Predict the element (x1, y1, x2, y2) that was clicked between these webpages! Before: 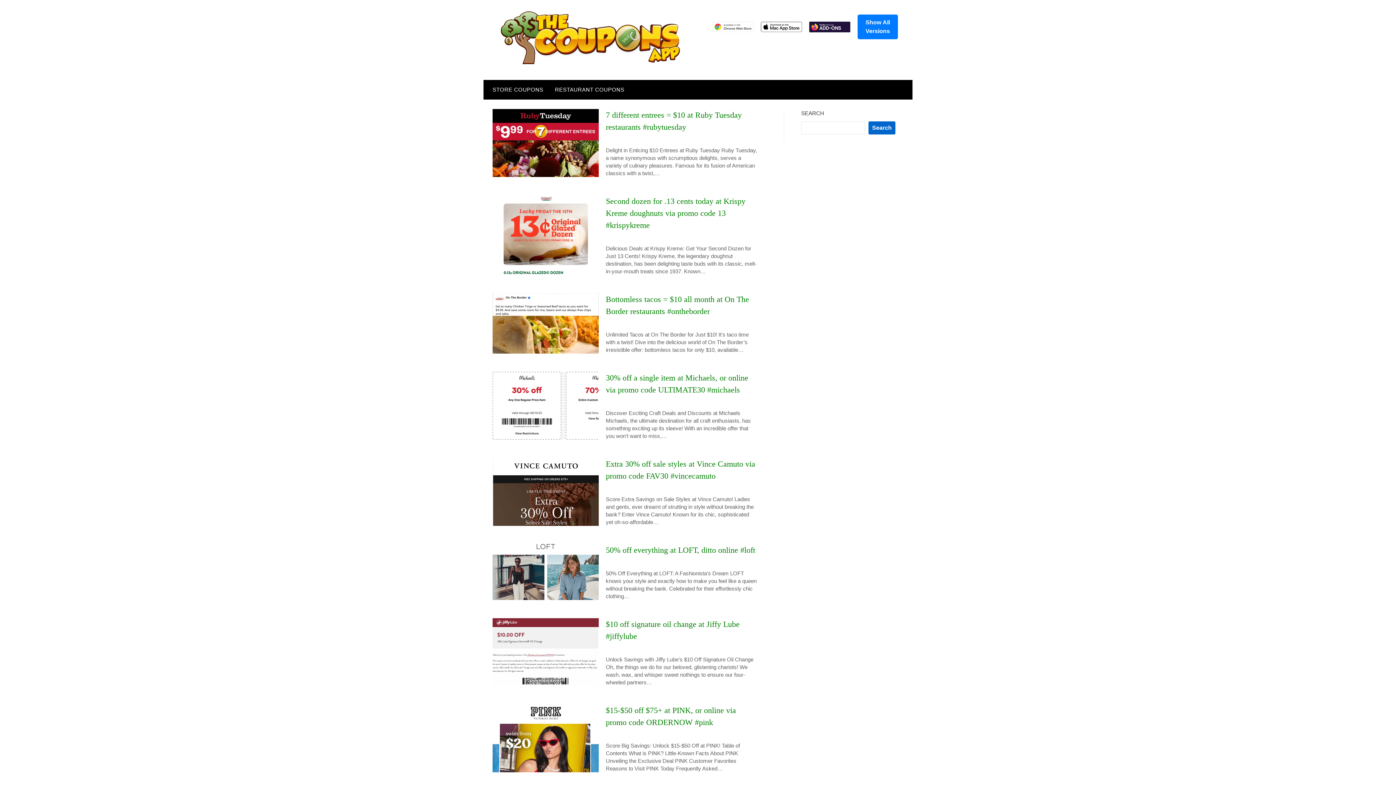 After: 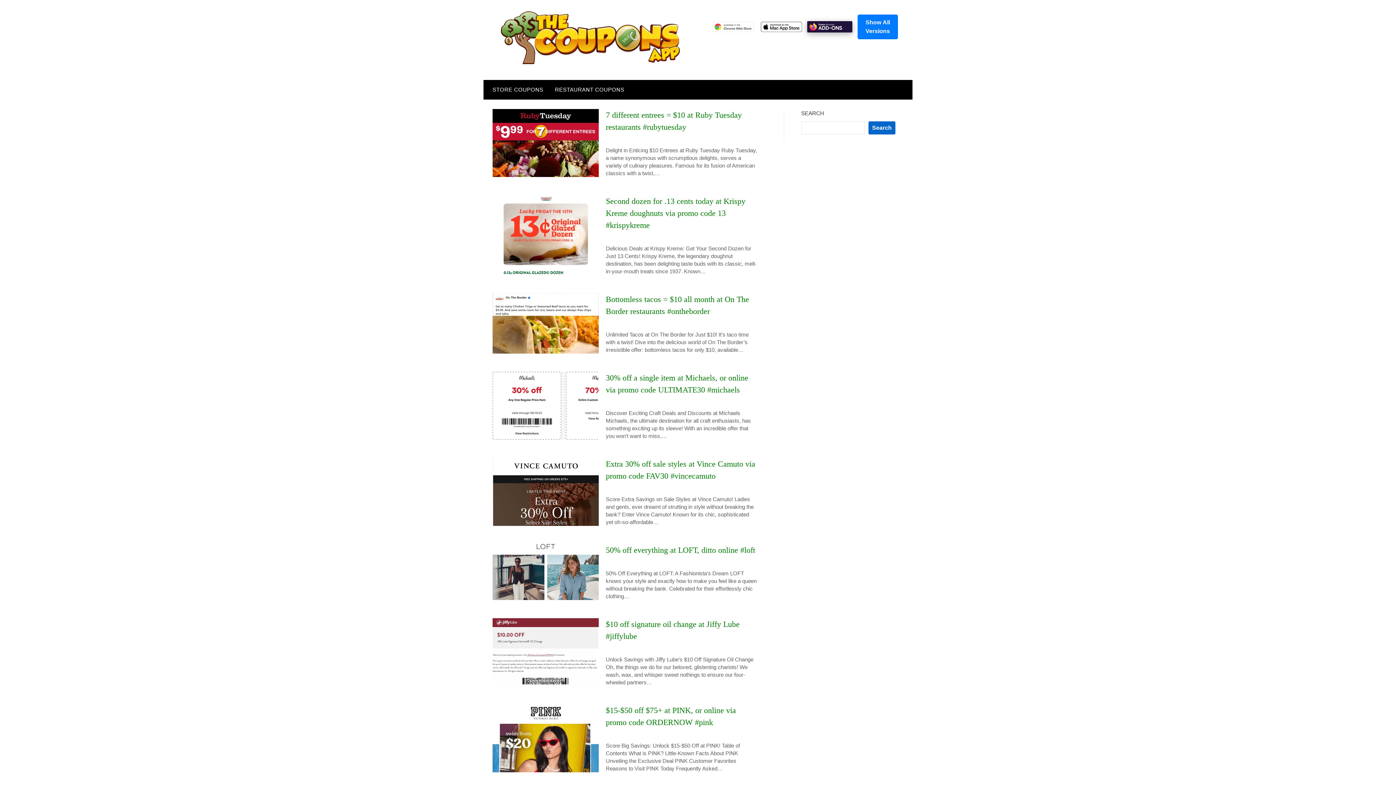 Action: bbox: (809, 21, 850, 32)